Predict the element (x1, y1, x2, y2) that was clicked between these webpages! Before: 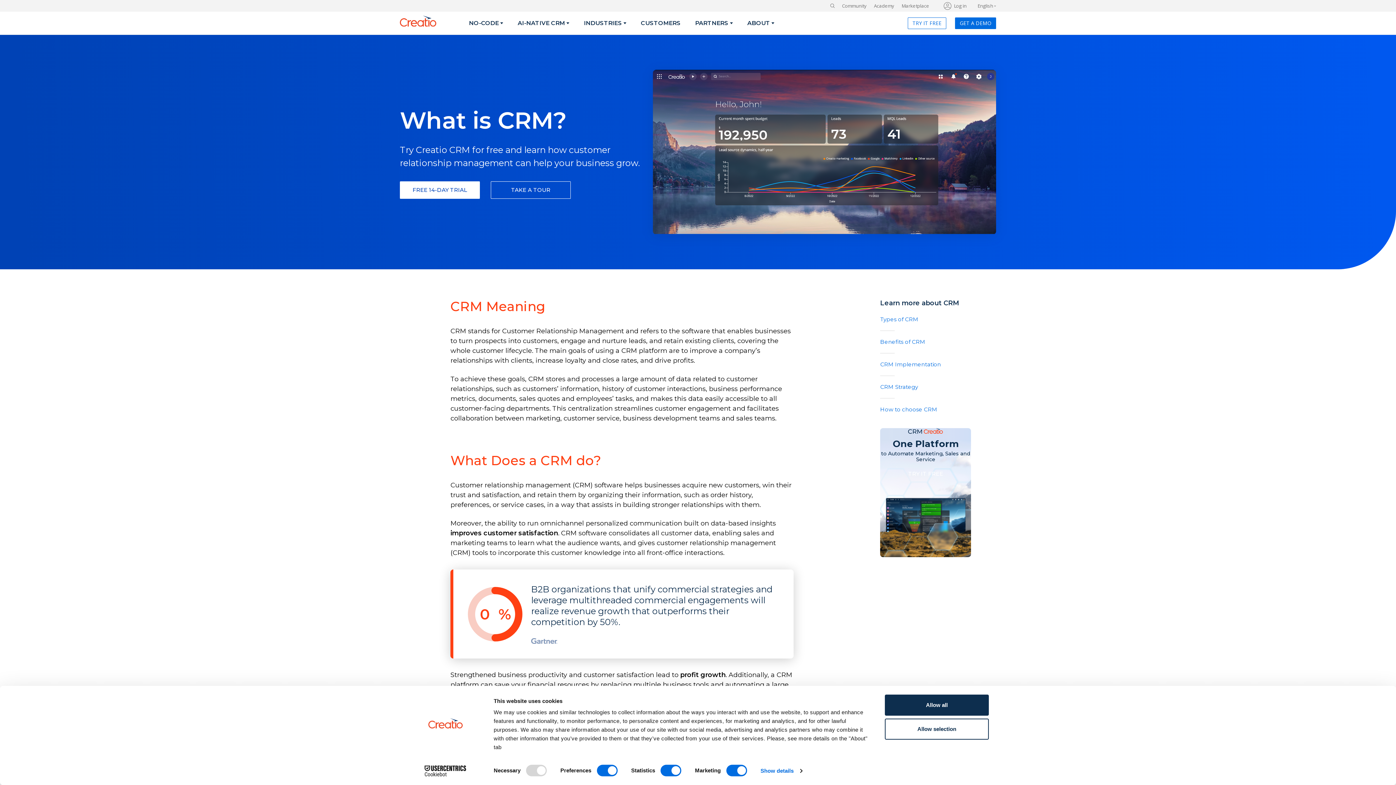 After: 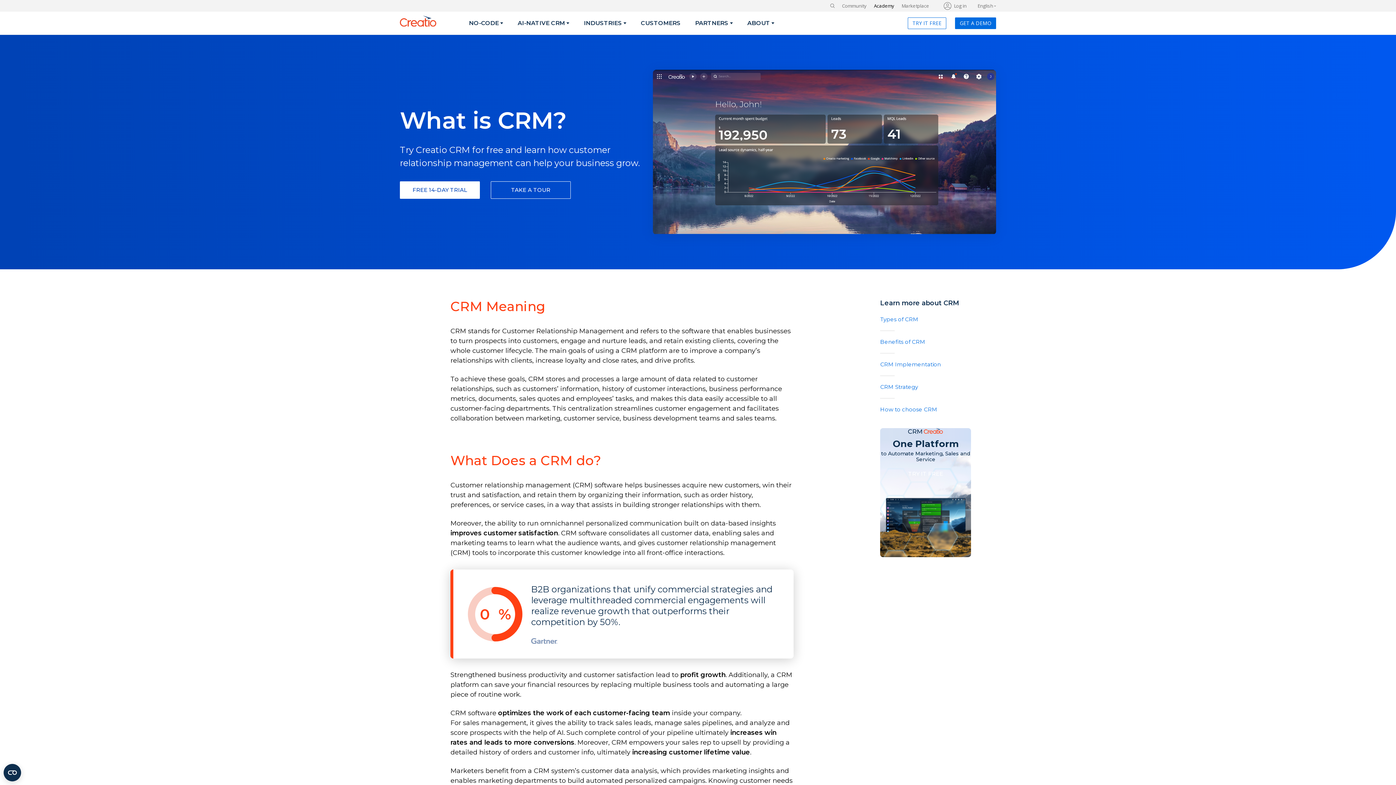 Action: label: Academy bbox: (874, 2, 894, 8)